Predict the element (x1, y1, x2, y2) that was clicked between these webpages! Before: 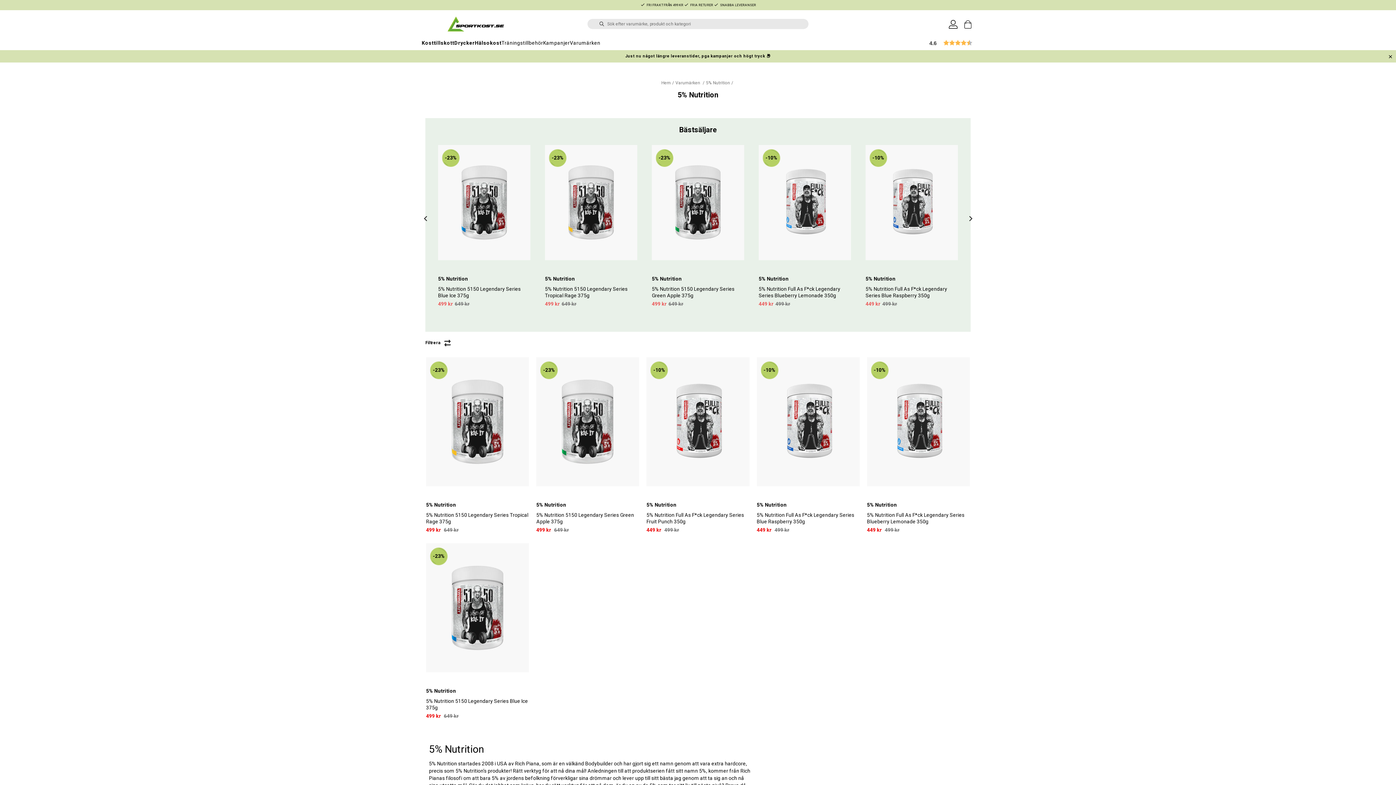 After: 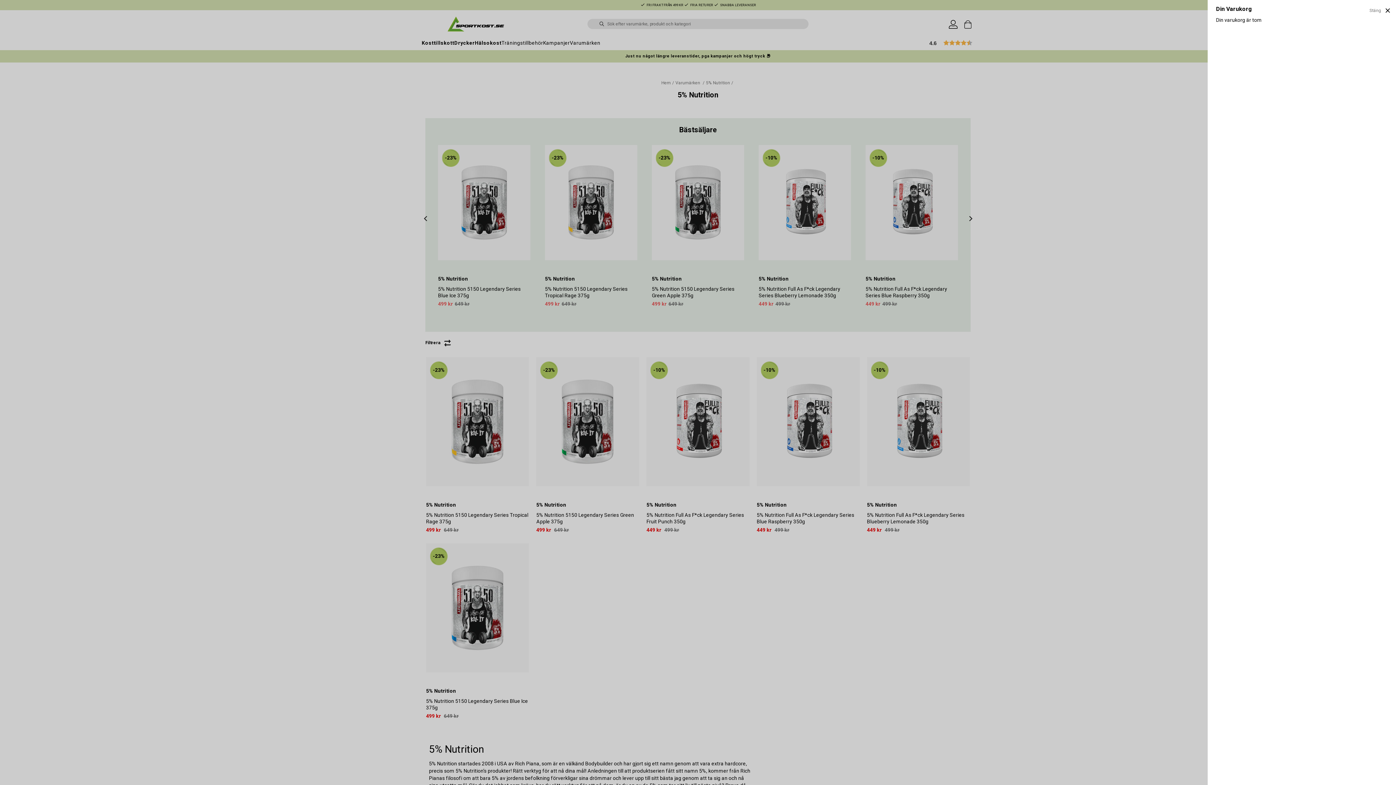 Action: bbox: (962, 17, 974, 30)